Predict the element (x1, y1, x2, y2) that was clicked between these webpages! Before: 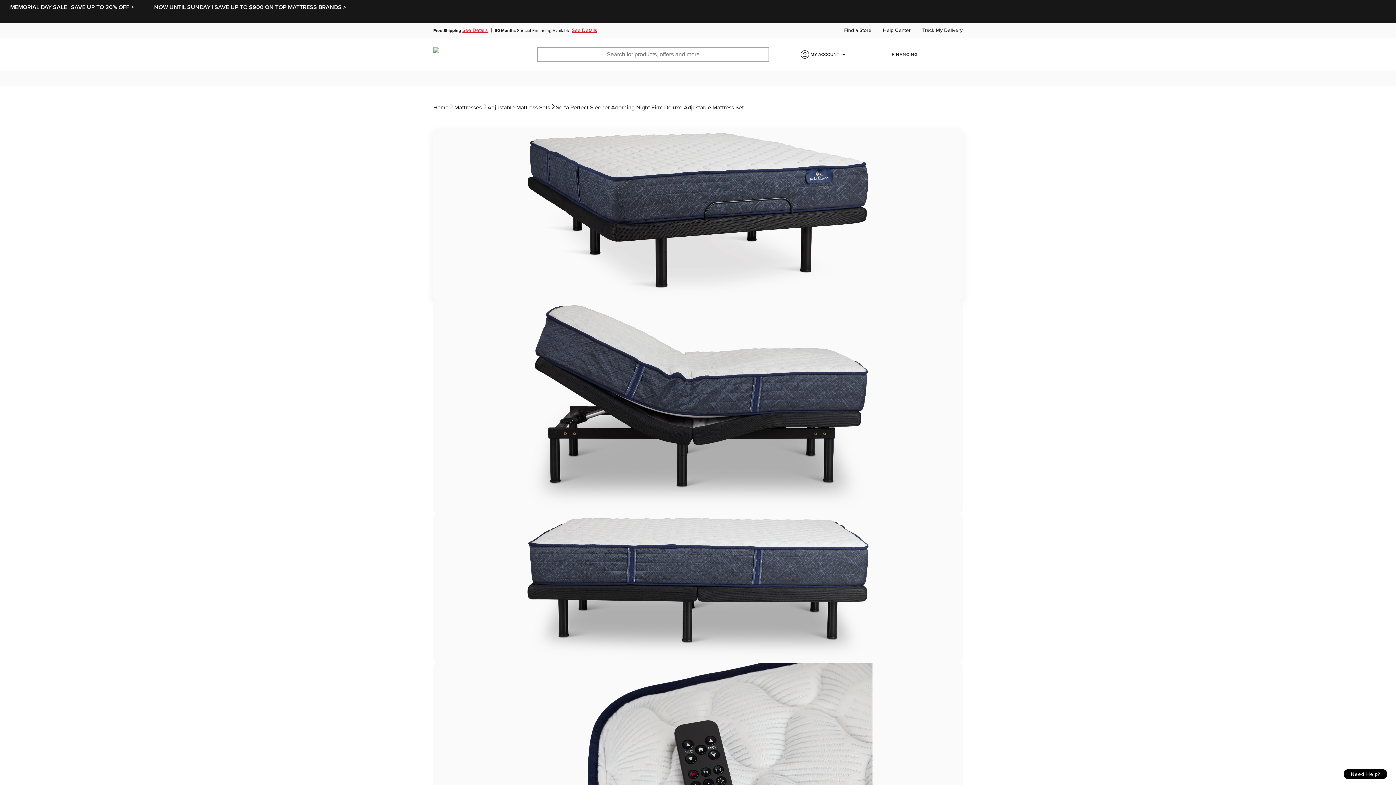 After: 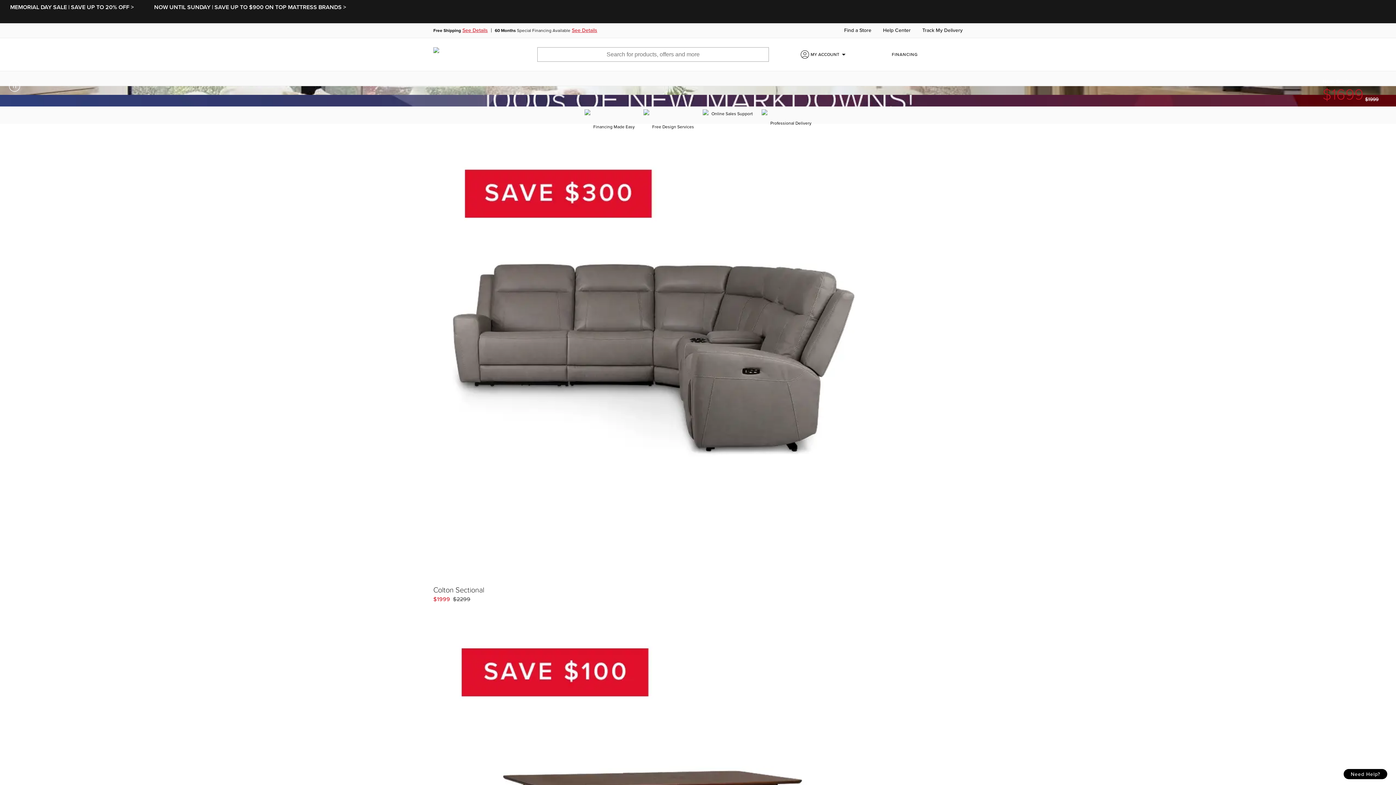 Action: bbox: (433, 47, 488, 61)